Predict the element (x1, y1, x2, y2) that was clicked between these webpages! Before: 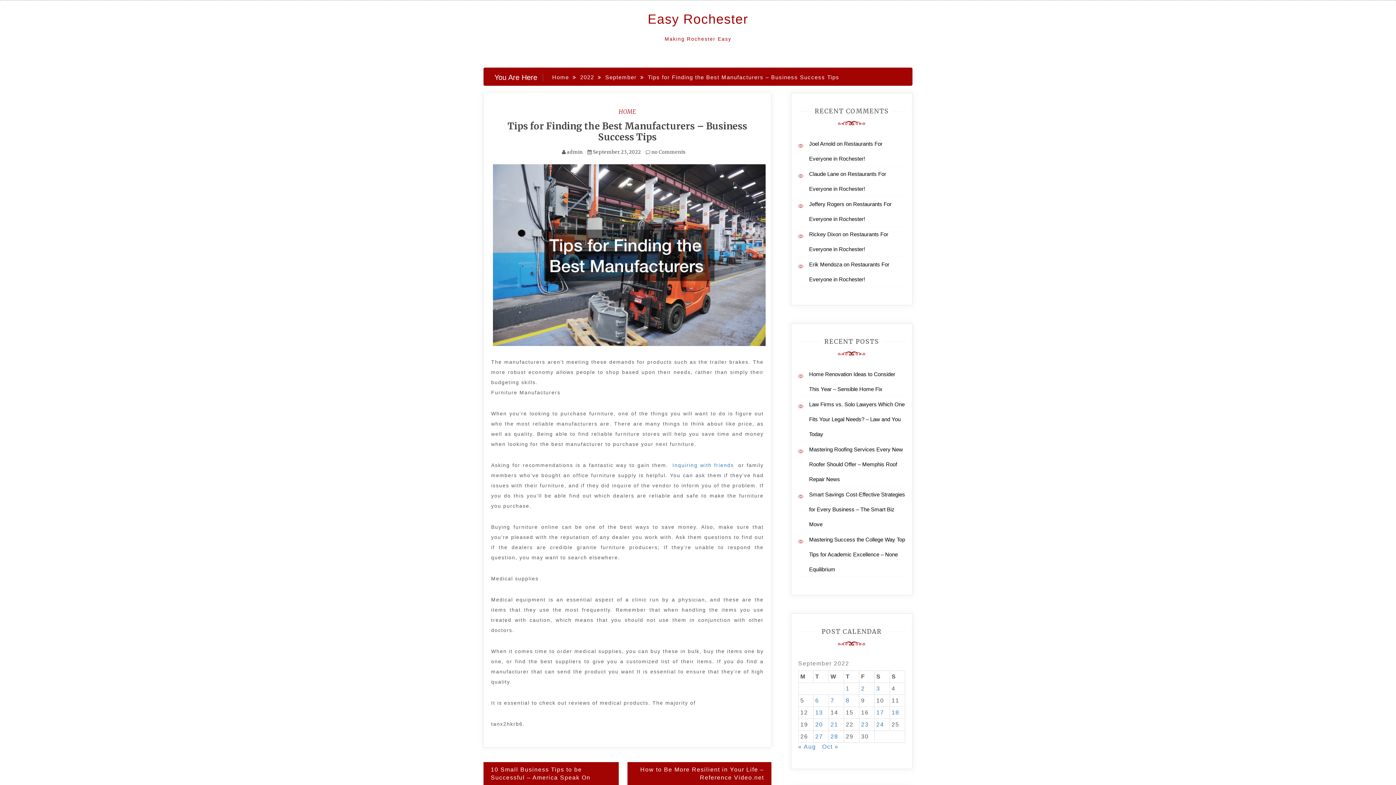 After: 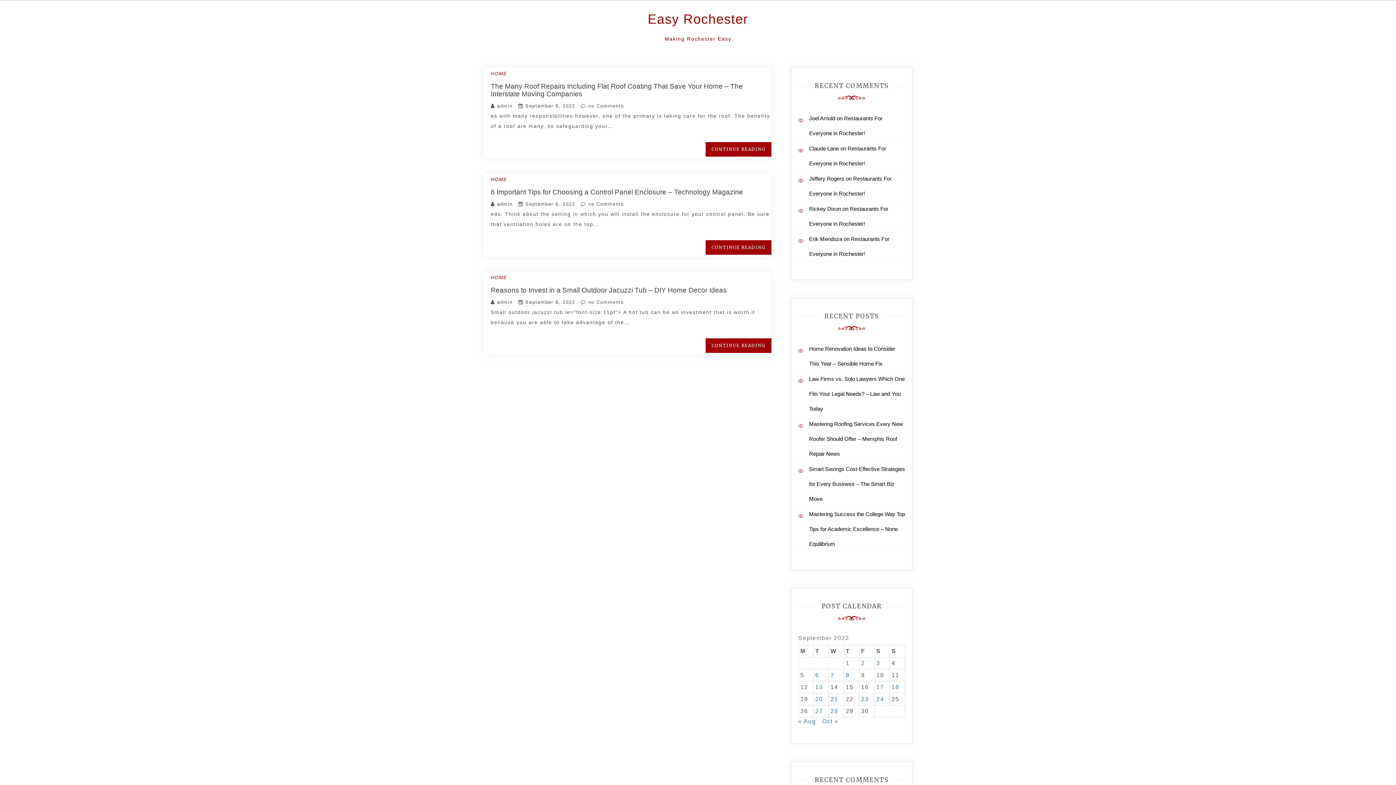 Action: label: Posts published on September 8, 2022 bbox: (846, 697, 849, 704)